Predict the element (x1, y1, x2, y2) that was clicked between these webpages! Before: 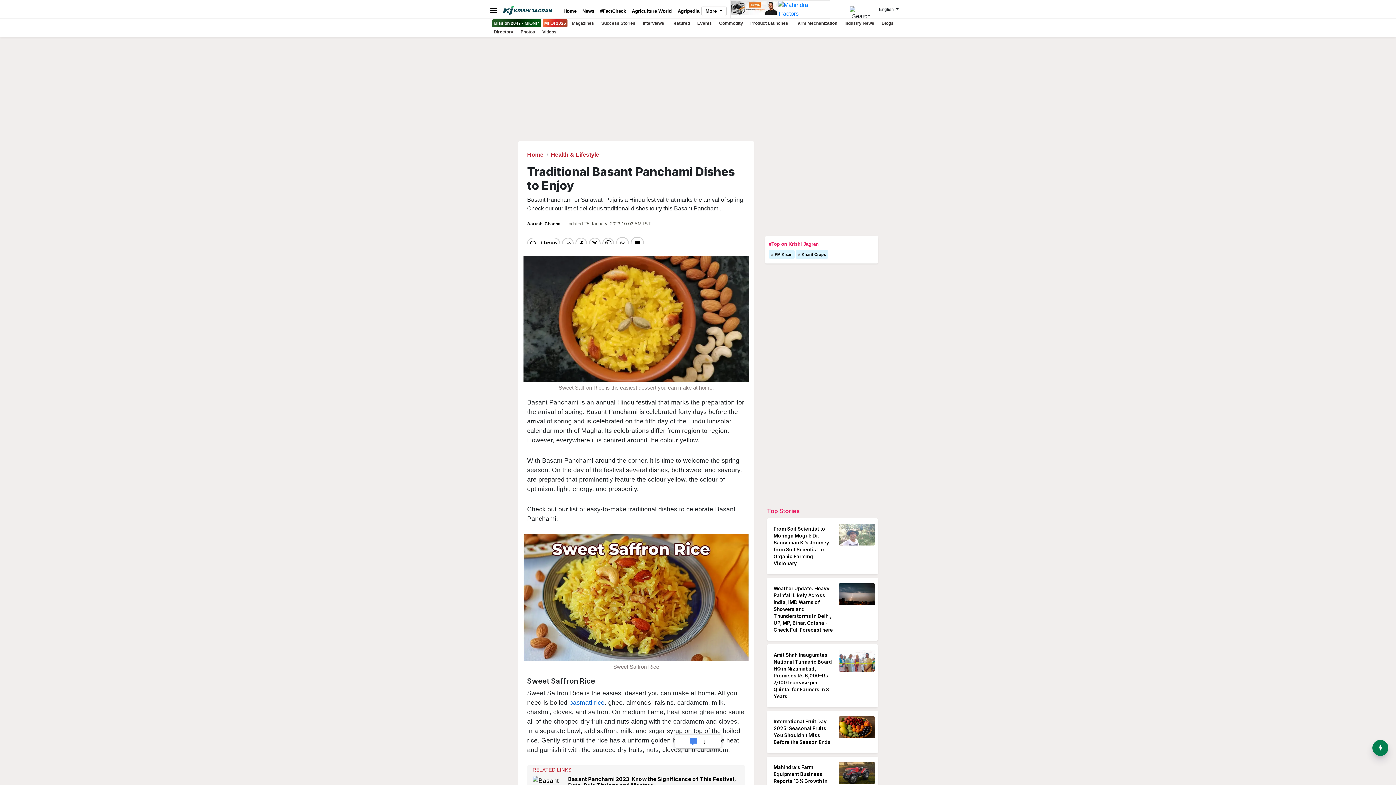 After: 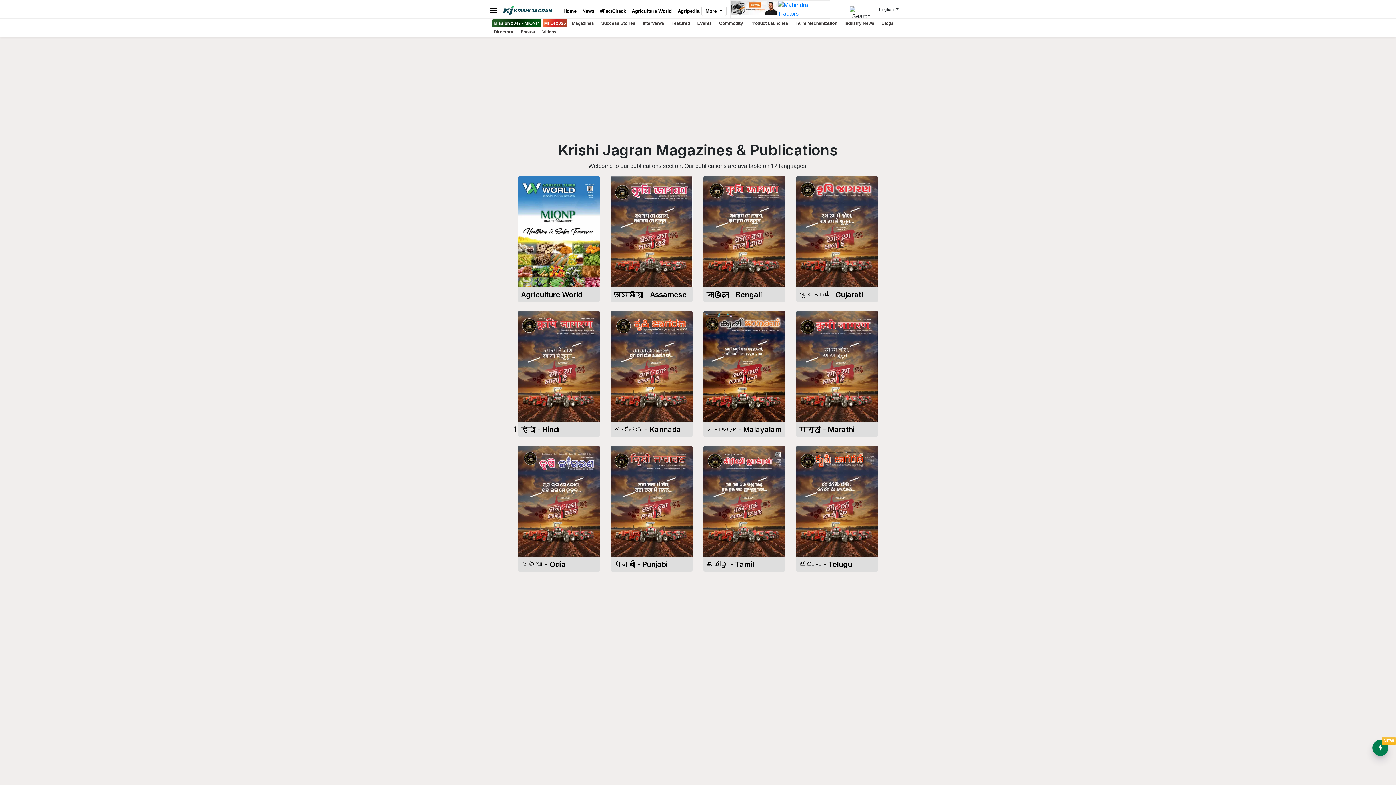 Action: bbox: (569, 20, 597, 25) label: Magazines